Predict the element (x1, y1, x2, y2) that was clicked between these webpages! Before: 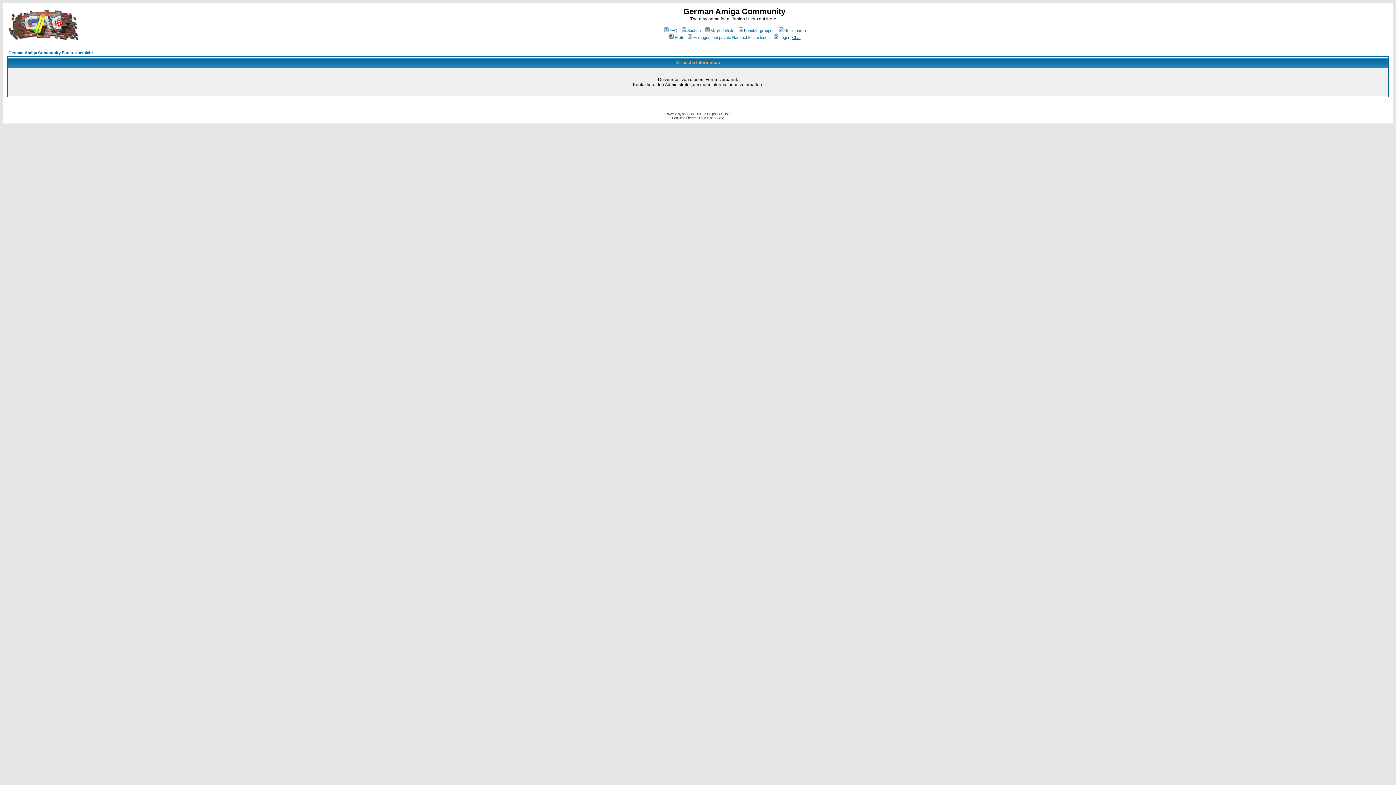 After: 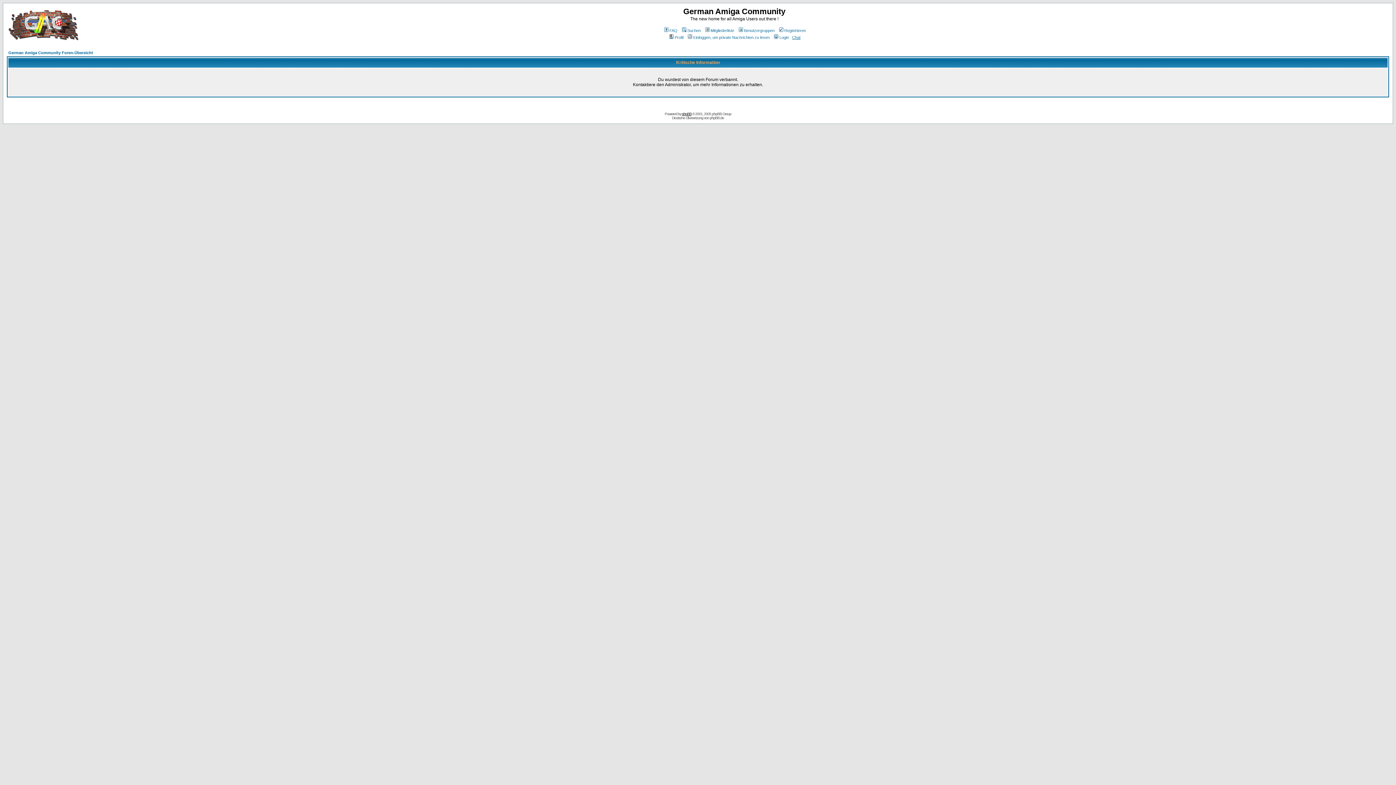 Action: label: phpBB bbox: (682, 112, 691, 116)